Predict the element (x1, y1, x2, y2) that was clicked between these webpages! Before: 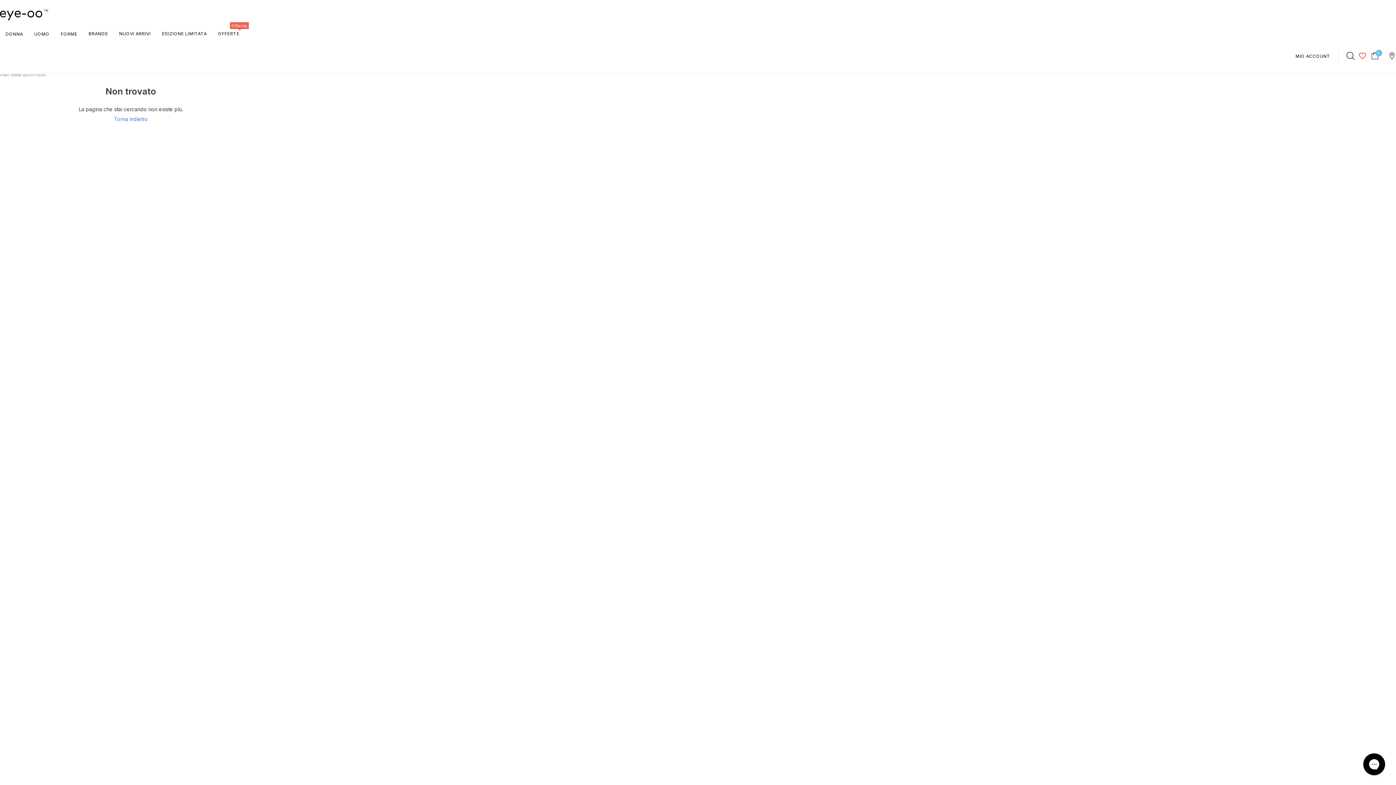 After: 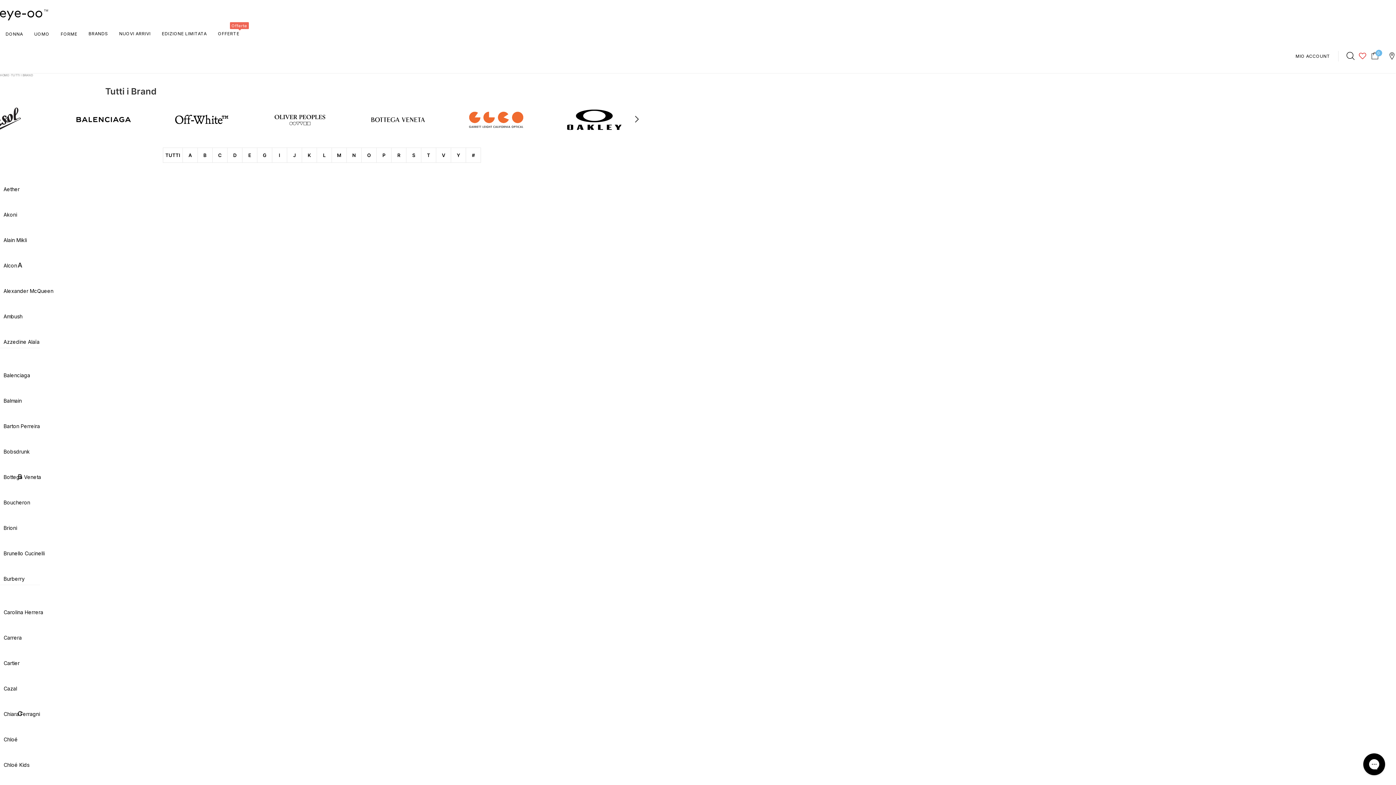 Action: label: BRANDS bbox: (82, 26, 113, 41)